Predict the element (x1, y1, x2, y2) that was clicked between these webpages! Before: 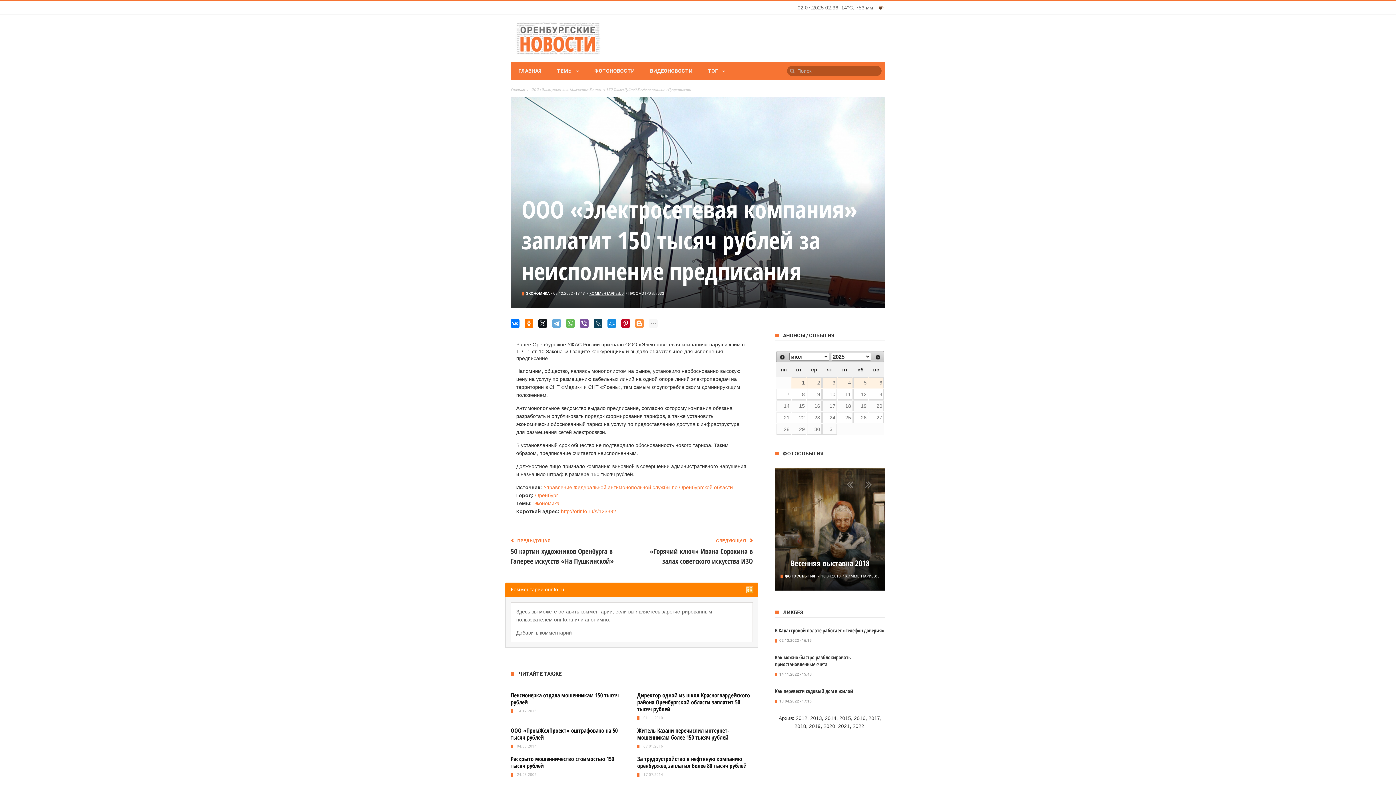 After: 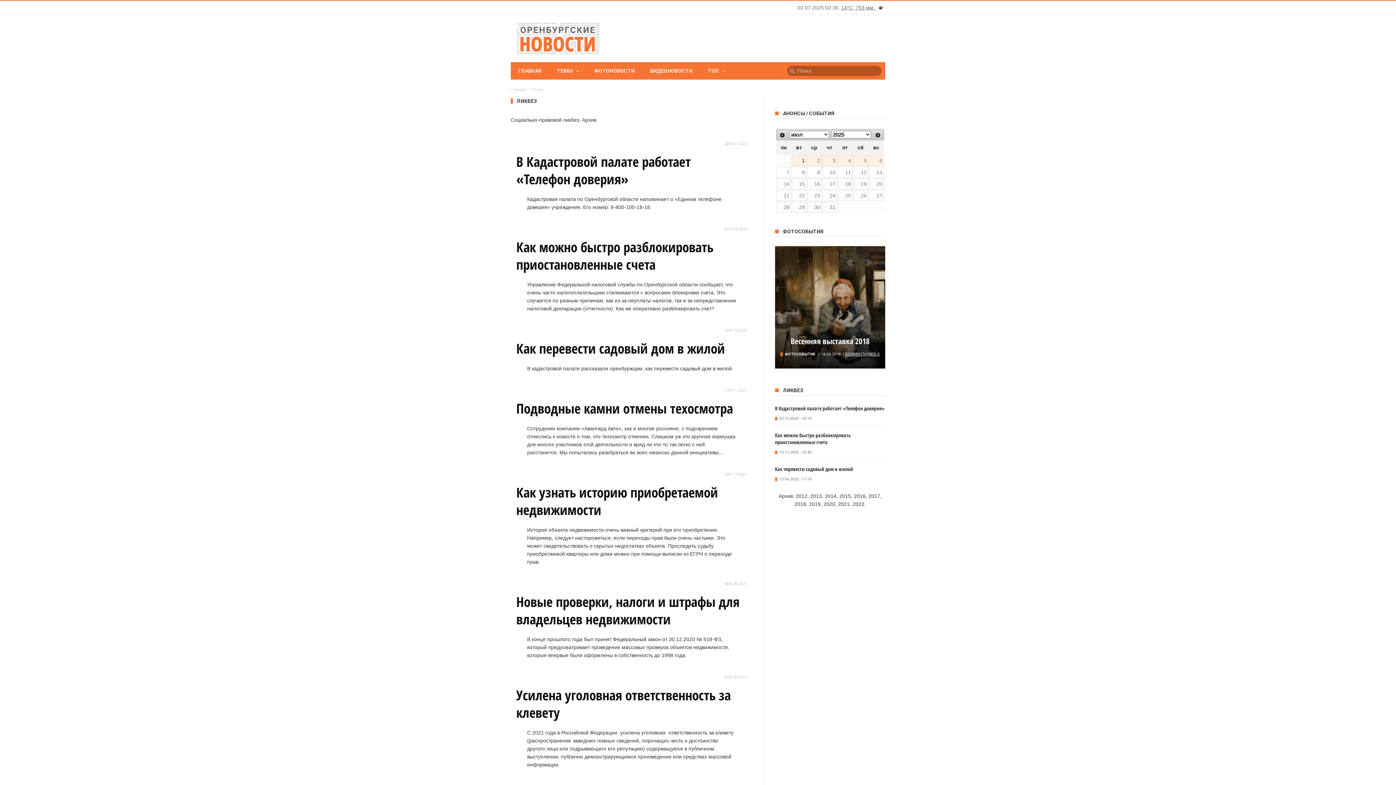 Action: label: ЛИКБЕЗ bbox: (783, 609, 803, 615)